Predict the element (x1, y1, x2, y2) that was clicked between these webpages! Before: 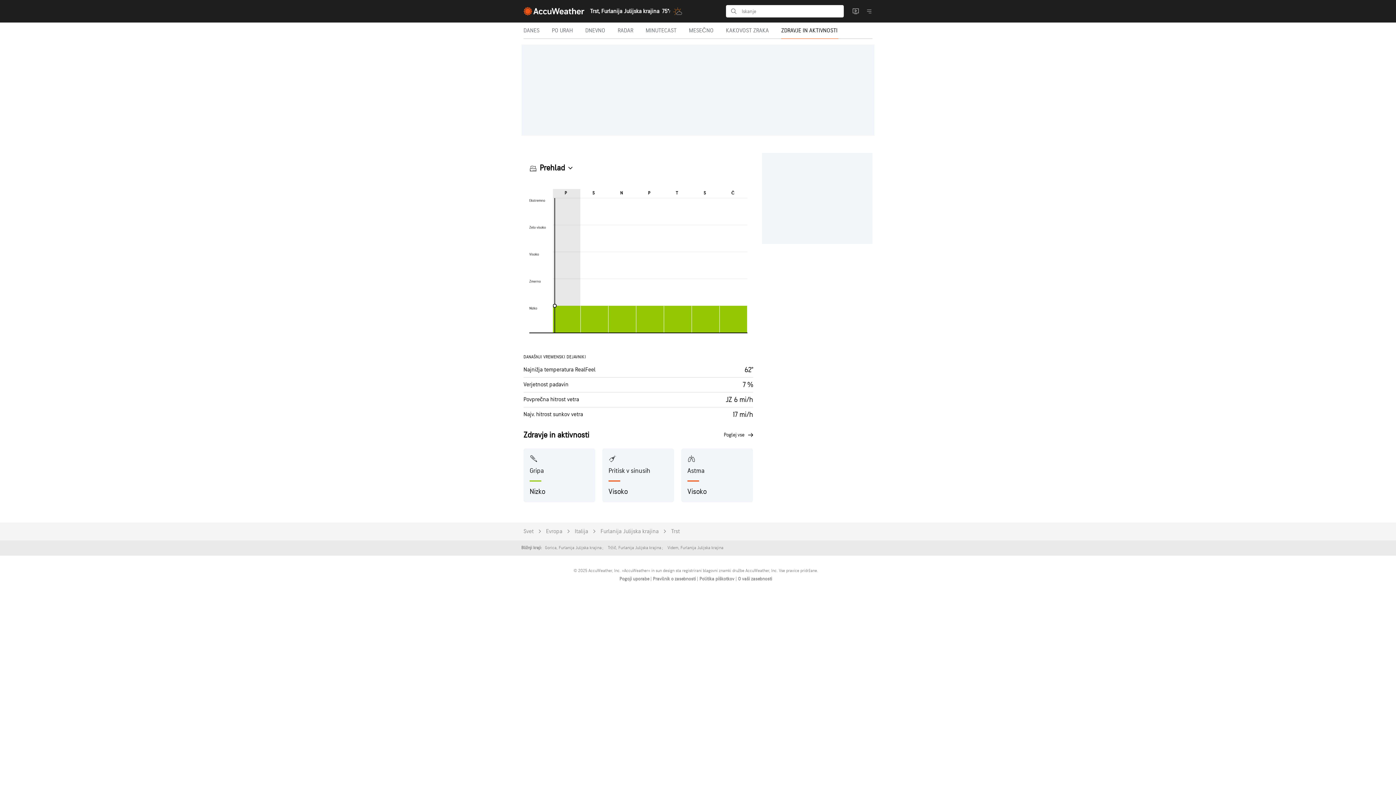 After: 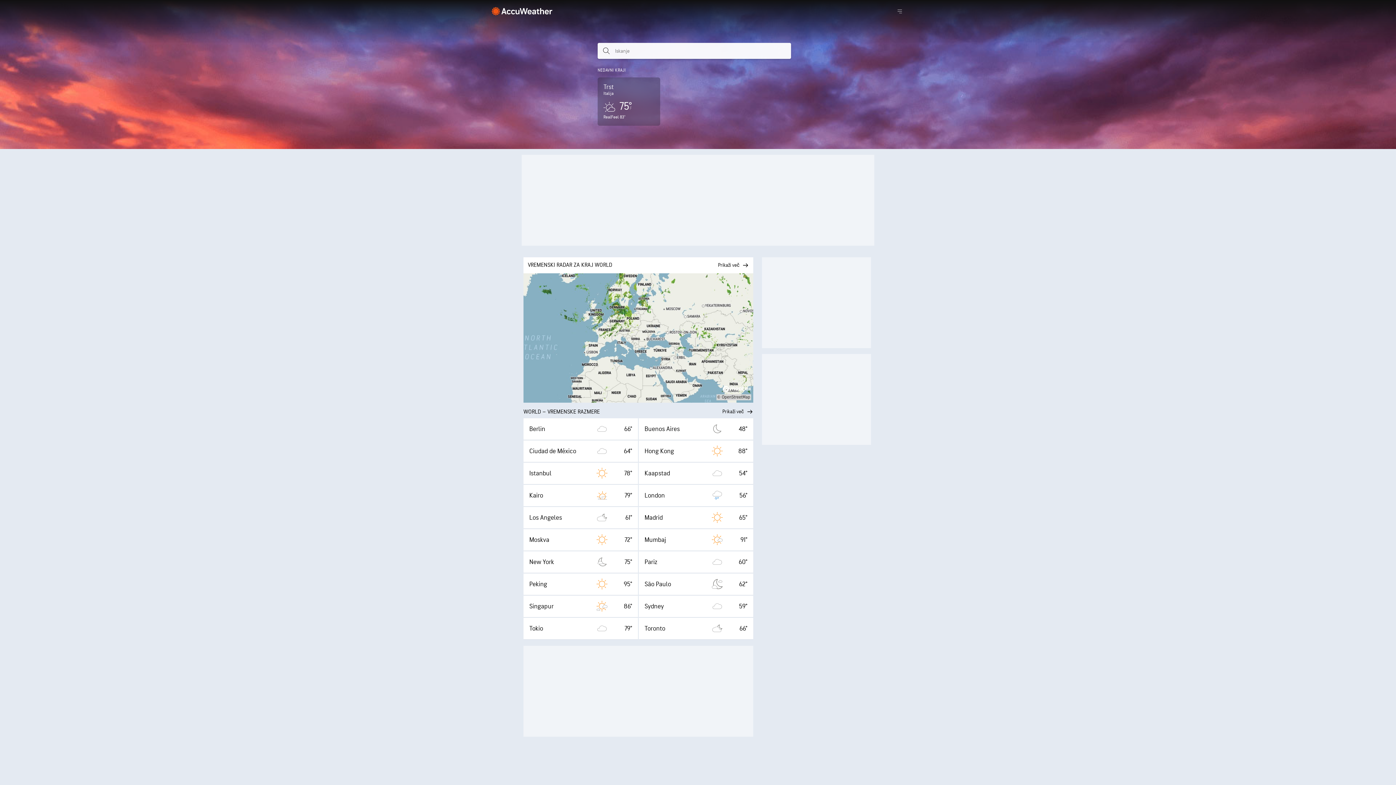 Action: label: Svet bbox: (523, 528, 533, 535)